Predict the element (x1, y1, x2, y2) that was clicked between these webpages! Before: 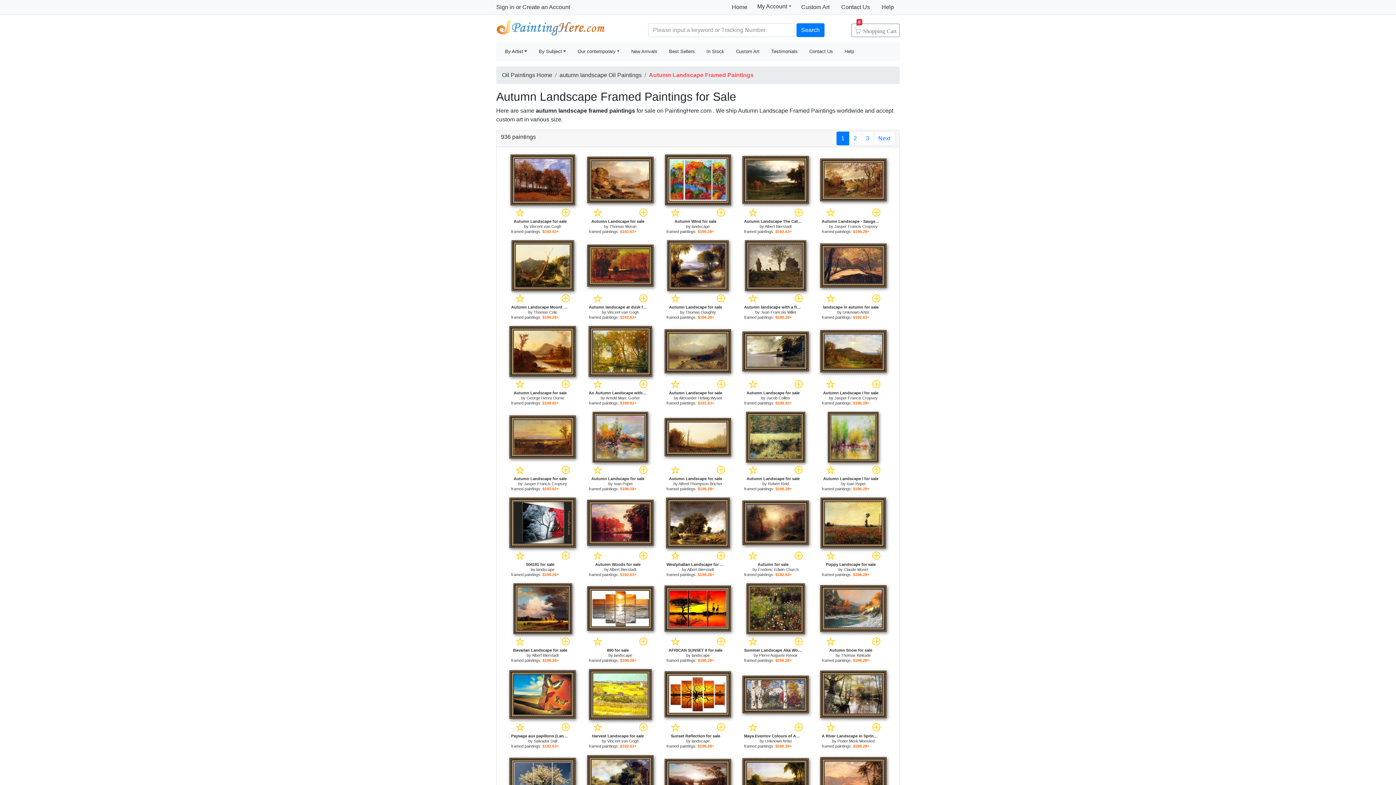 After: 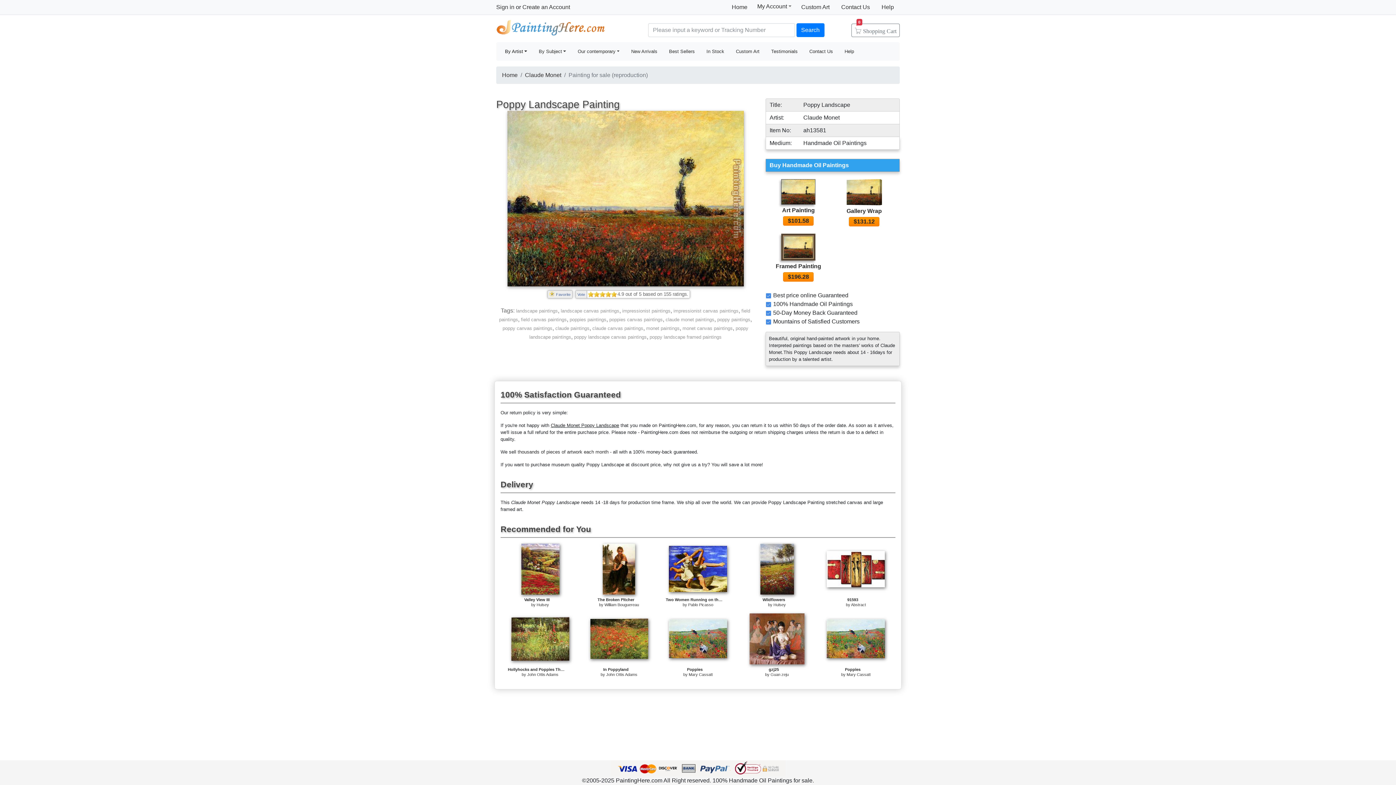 Action: bbox: (871, 550, 881, 561)